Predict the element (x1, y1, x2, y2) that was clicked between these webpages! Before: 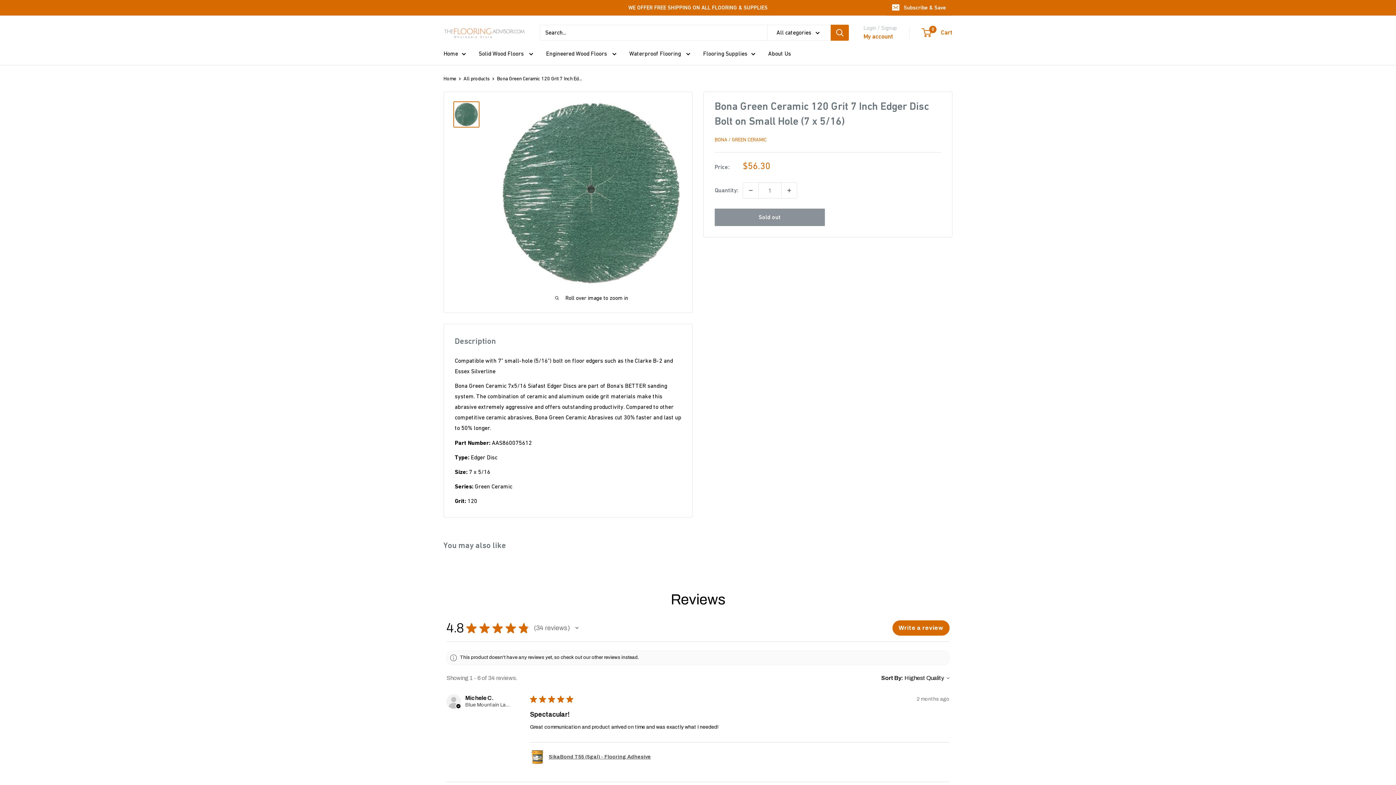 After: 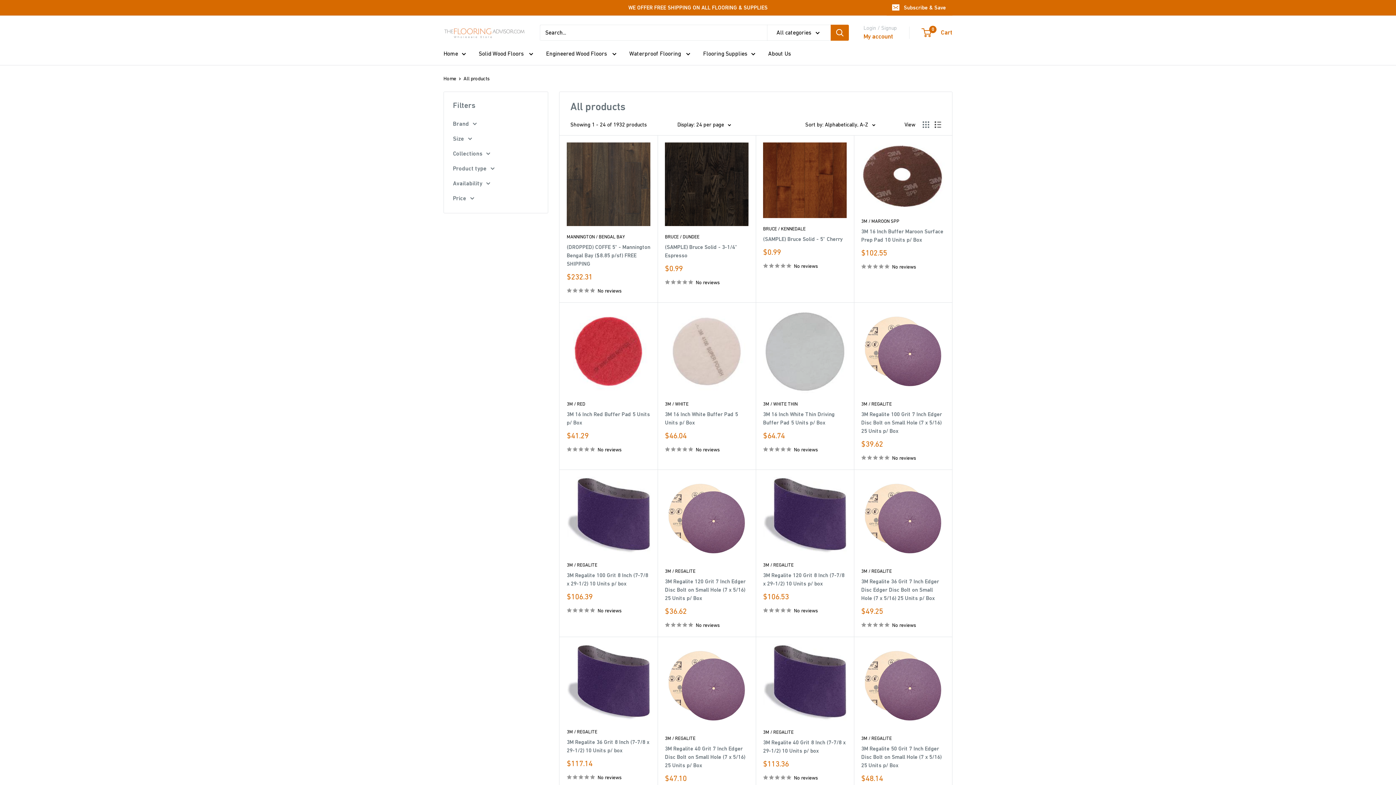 Action: bbox: (463, 75, 489, 81) label: All products